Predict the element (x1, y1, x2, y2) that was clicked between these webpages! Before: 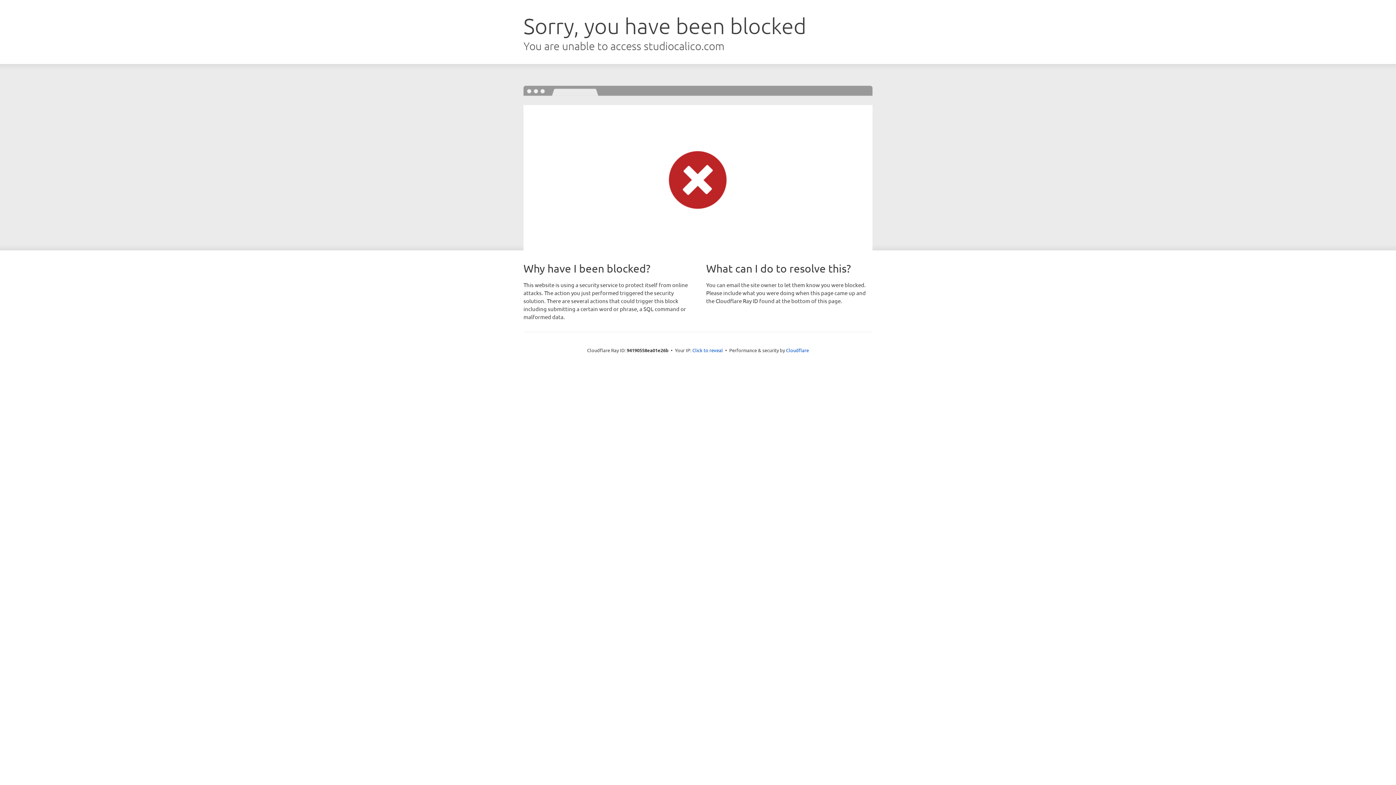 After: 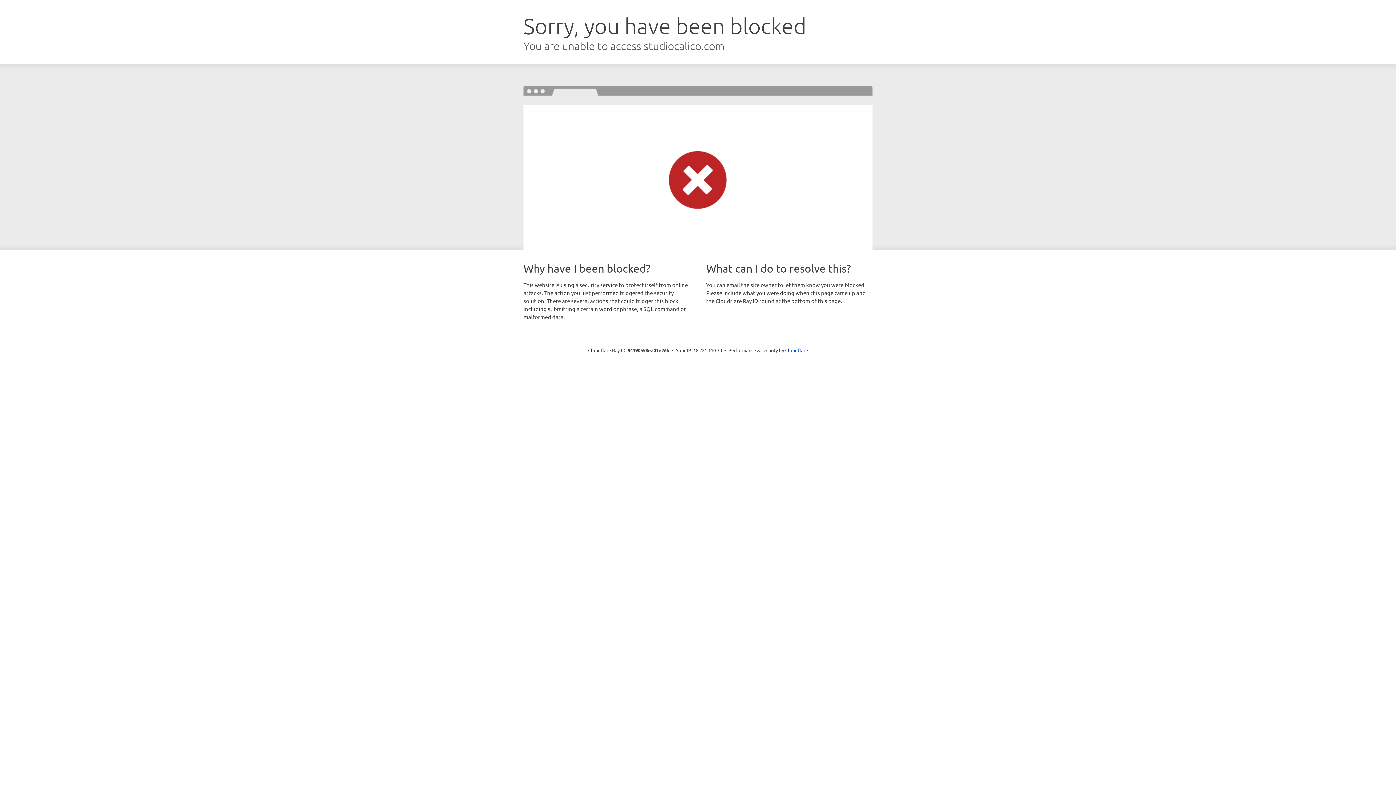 Action: label: Click to reveal bbox: (692, 346, 723, 353)